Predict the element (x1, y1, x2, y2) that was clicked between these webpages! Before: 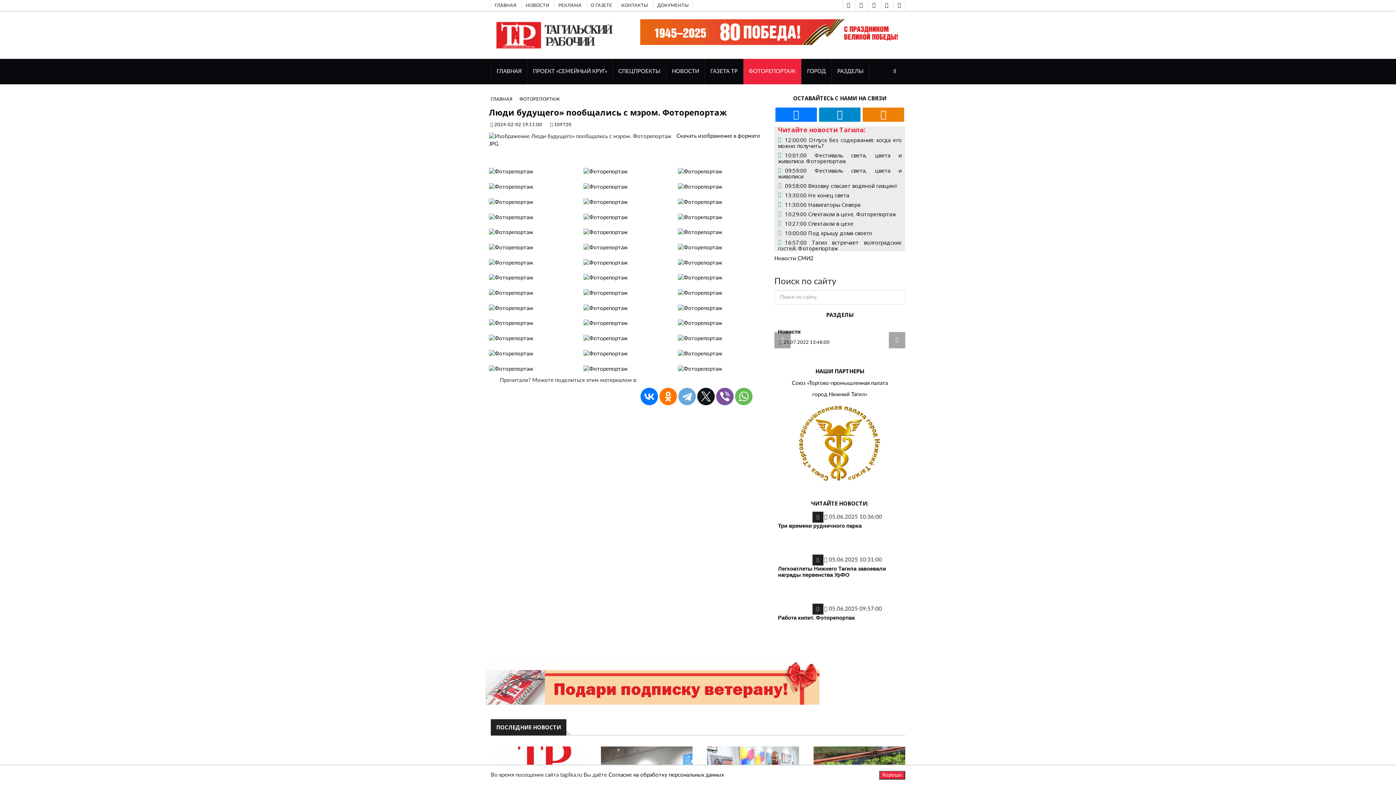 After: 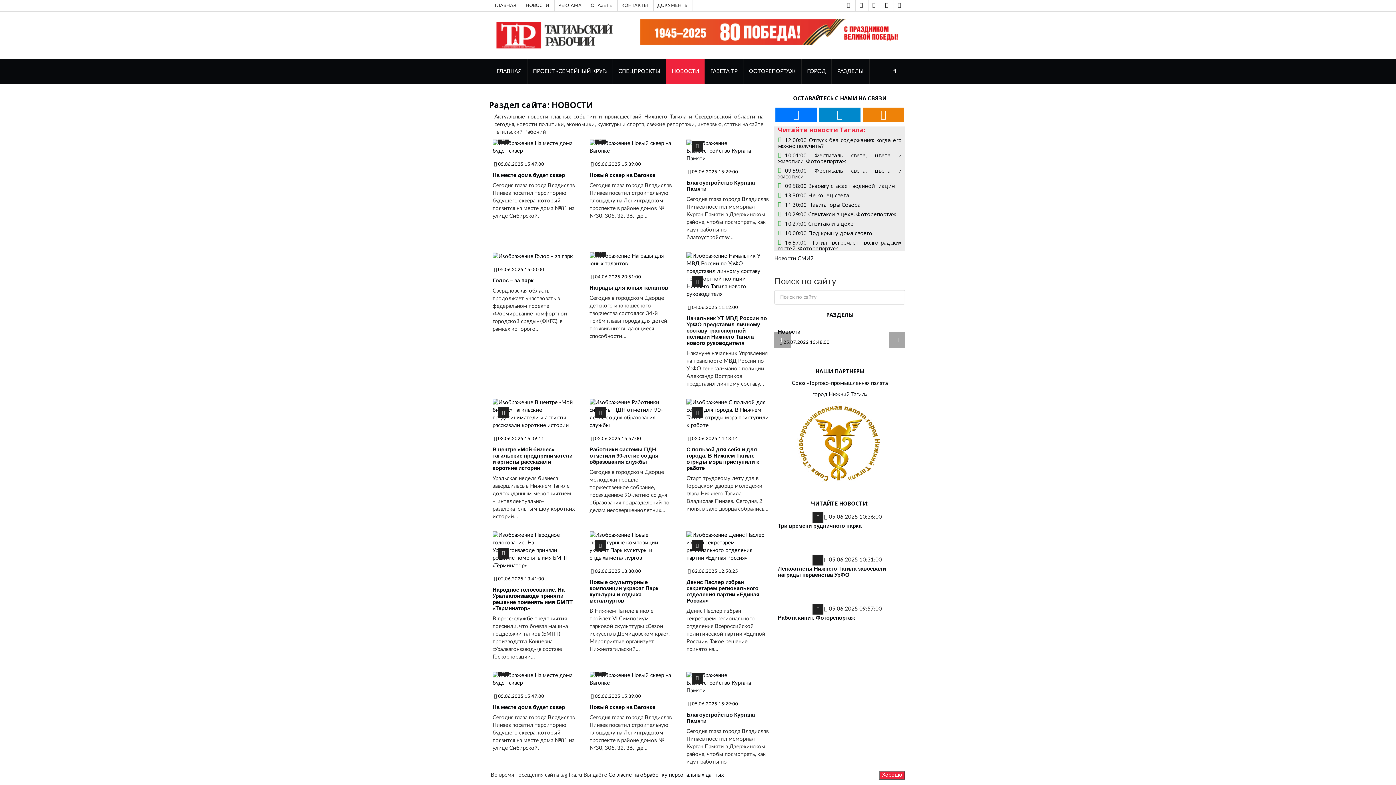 Action: bbox: (666, 58, 704, 84) label: НОВОСТИ